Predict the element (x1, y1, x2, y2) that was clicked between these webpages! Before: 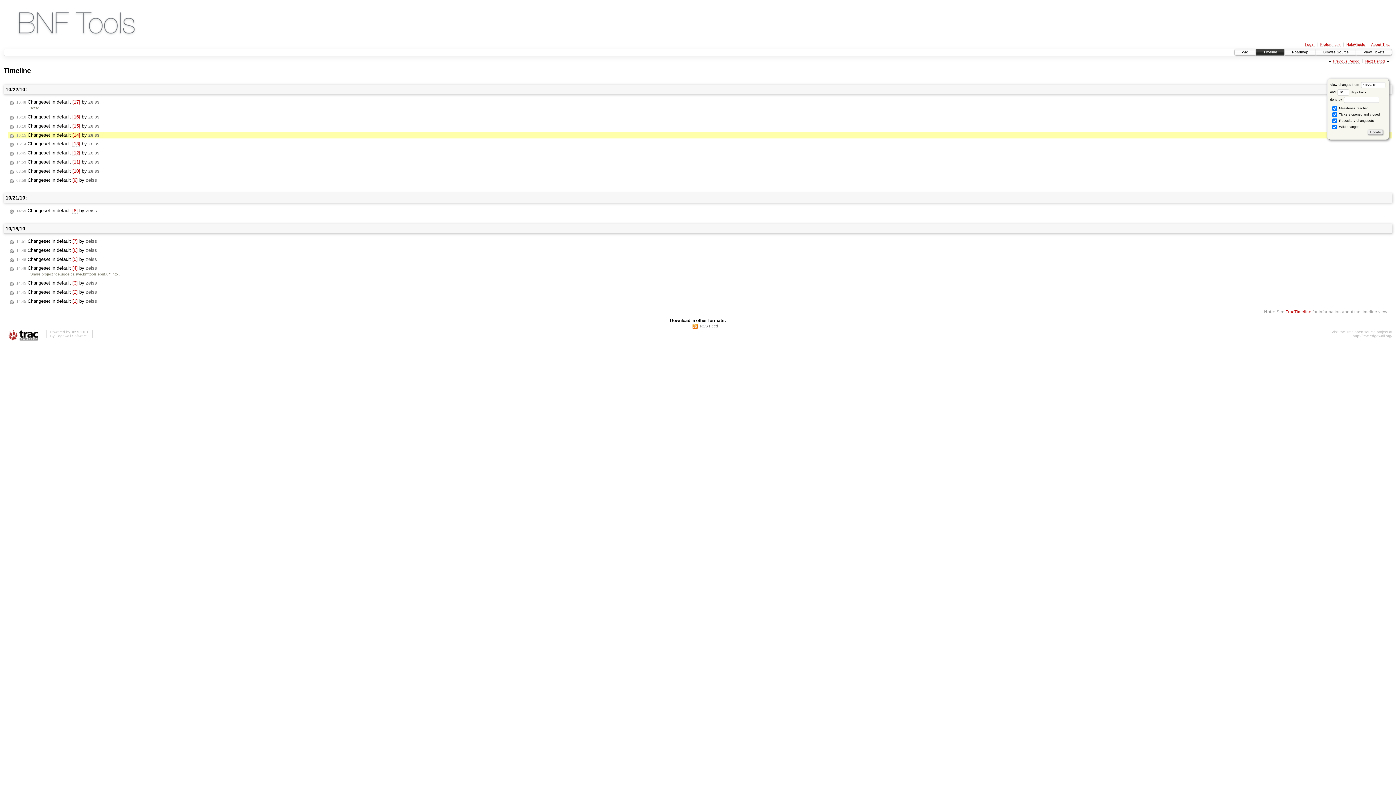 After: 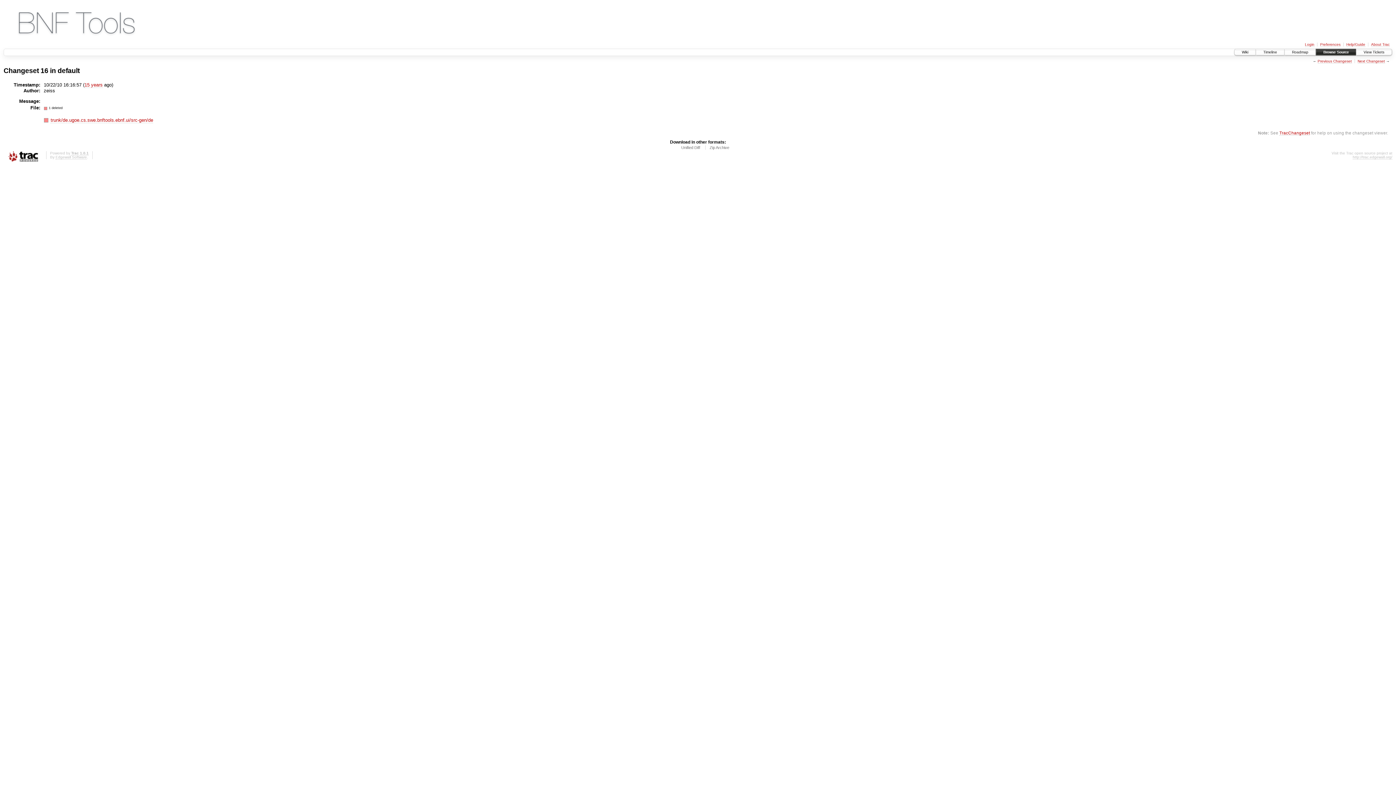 Action: label: 16:16 Changeset in default [16] by zeiss bbox: (8, 114, 101, 120)